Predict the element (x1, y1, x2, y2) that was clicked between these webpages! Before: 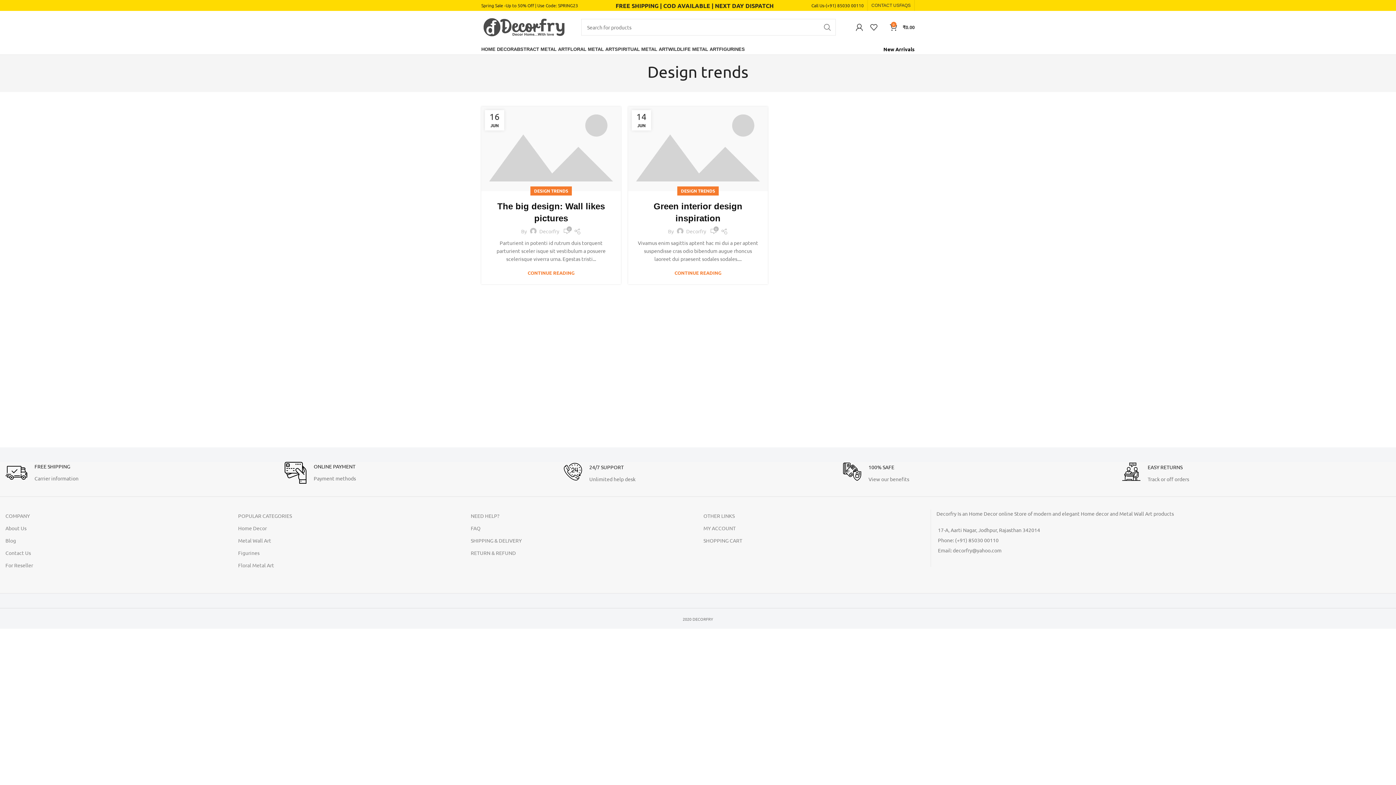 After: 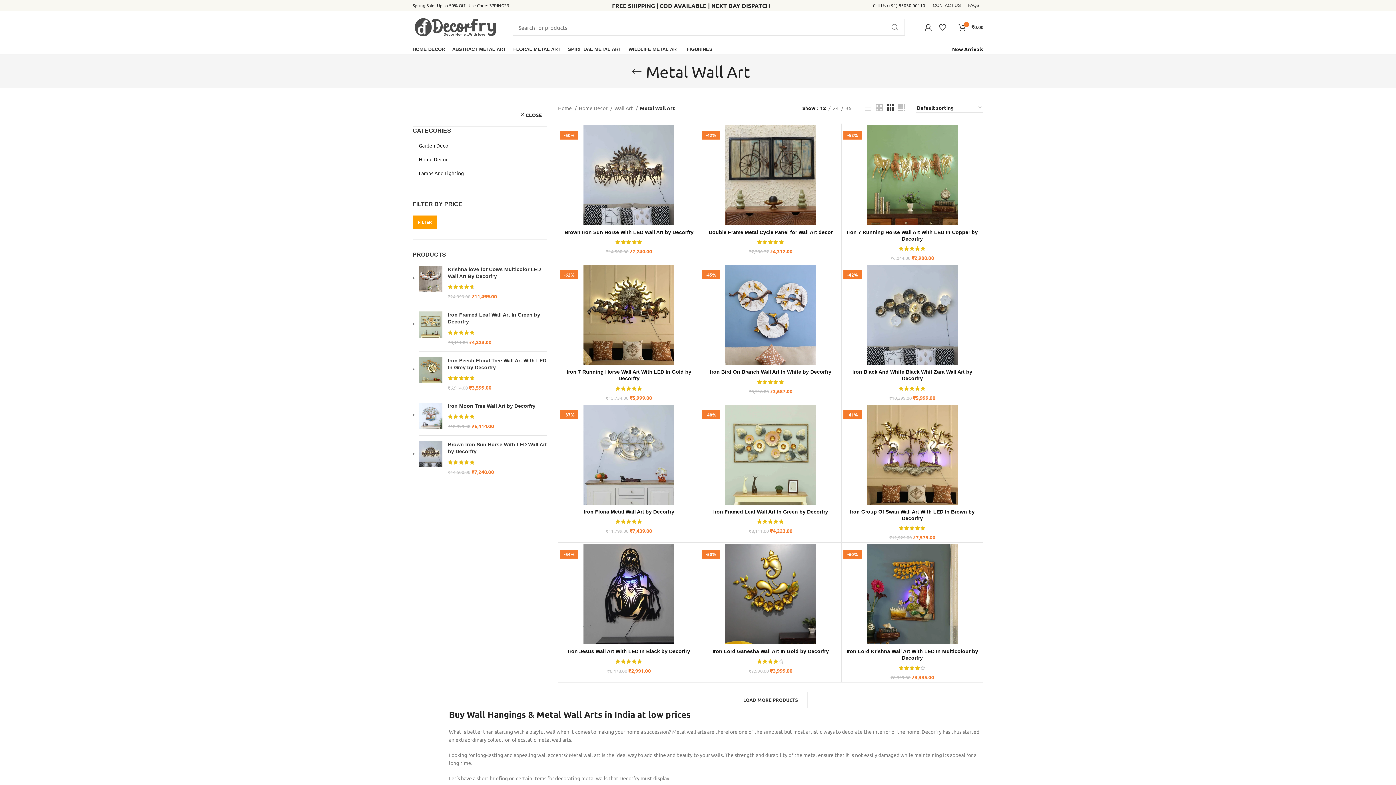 Action: bbox: (238, 534, 459, 546) label: Metal Wall Art